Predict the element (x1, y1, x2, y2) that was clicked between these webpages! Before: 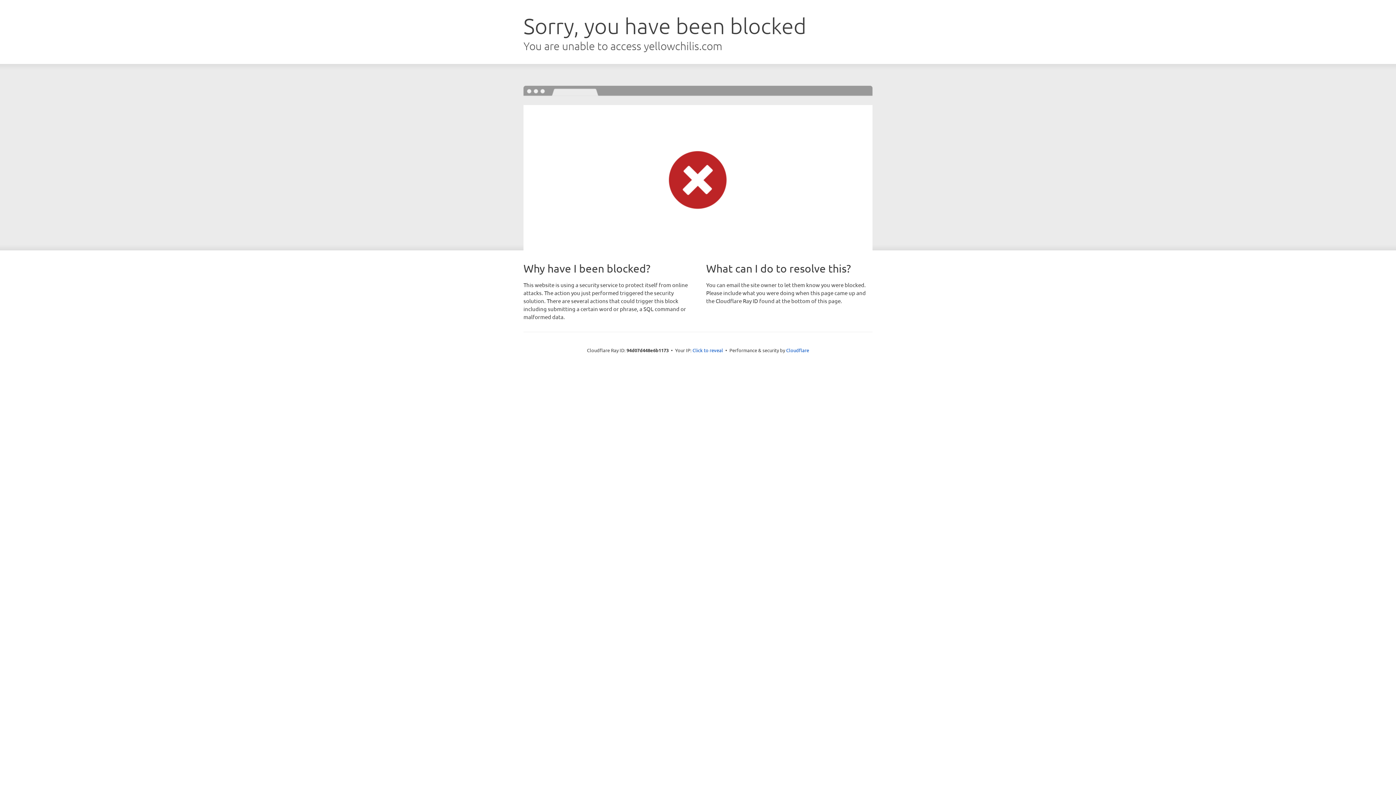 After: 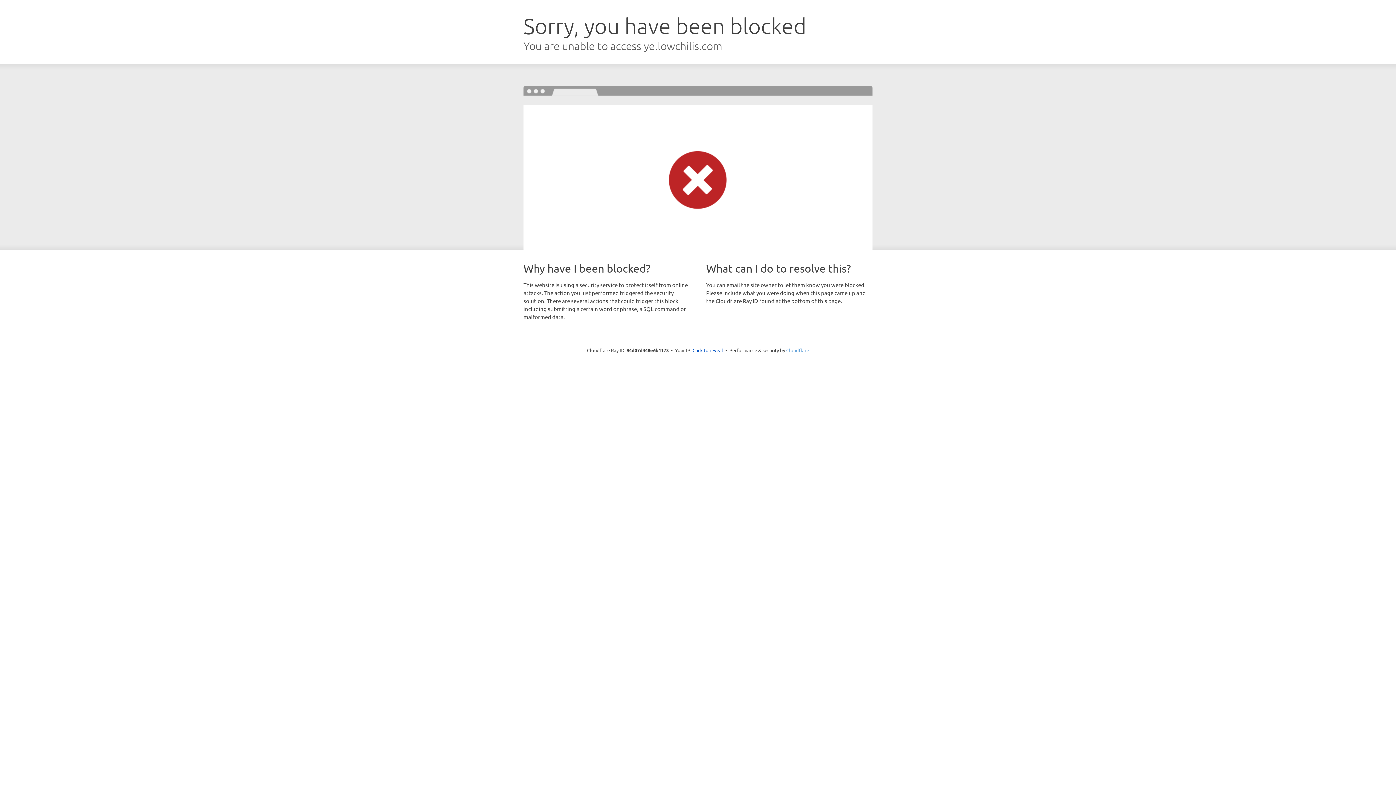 Action: label: Cloudflare bbox: (786, 347, 809, 353)